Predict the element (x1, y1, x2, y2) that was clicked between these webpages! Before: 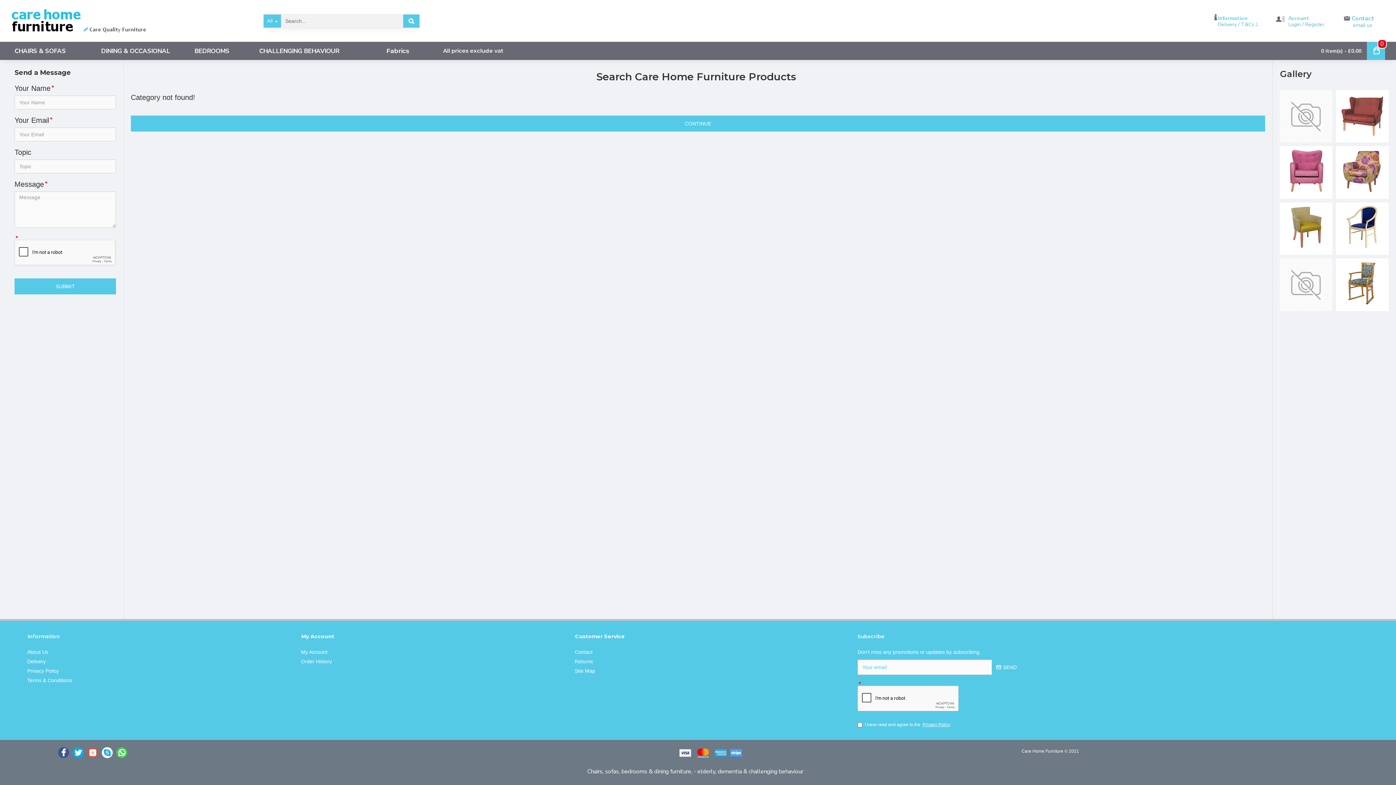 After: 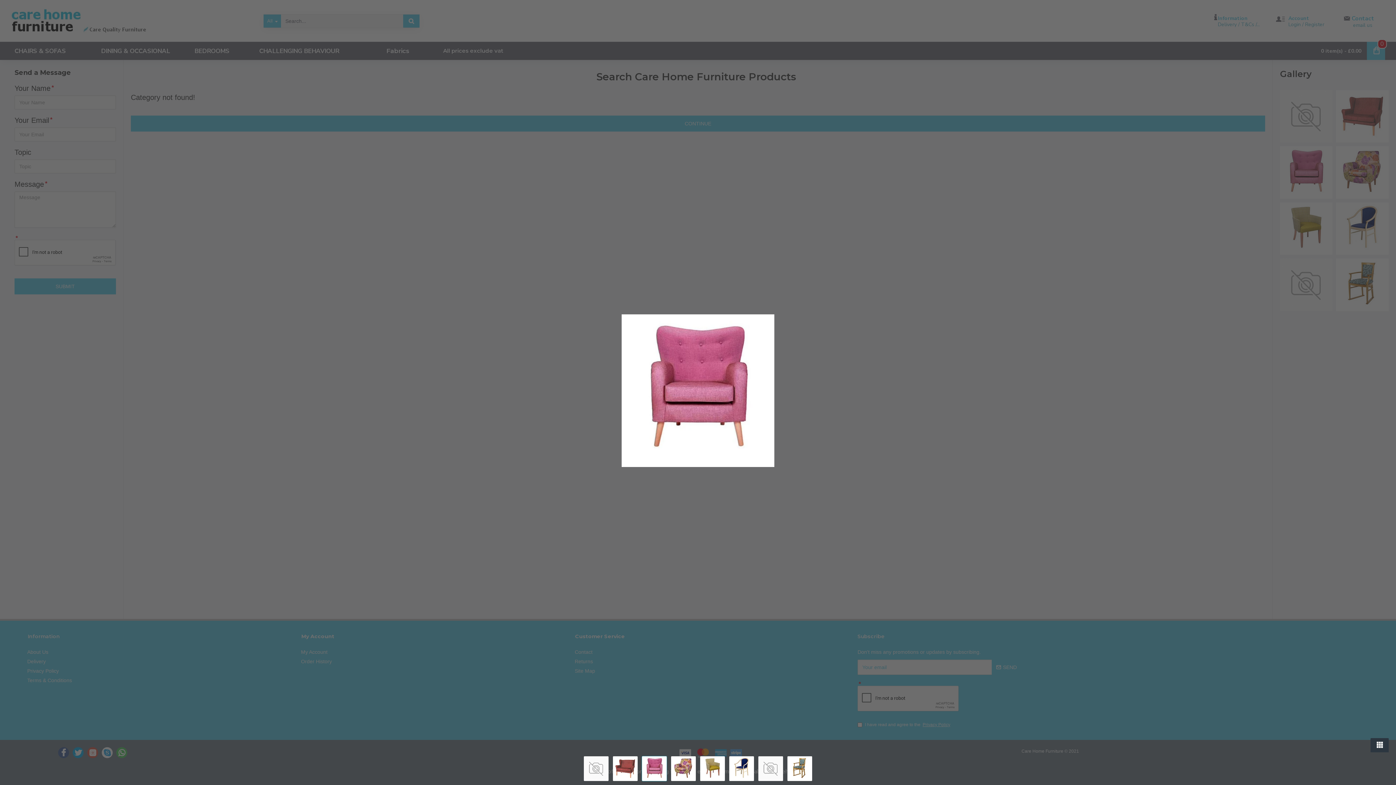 Action: bbox: (1280, 146, 1332, 198)